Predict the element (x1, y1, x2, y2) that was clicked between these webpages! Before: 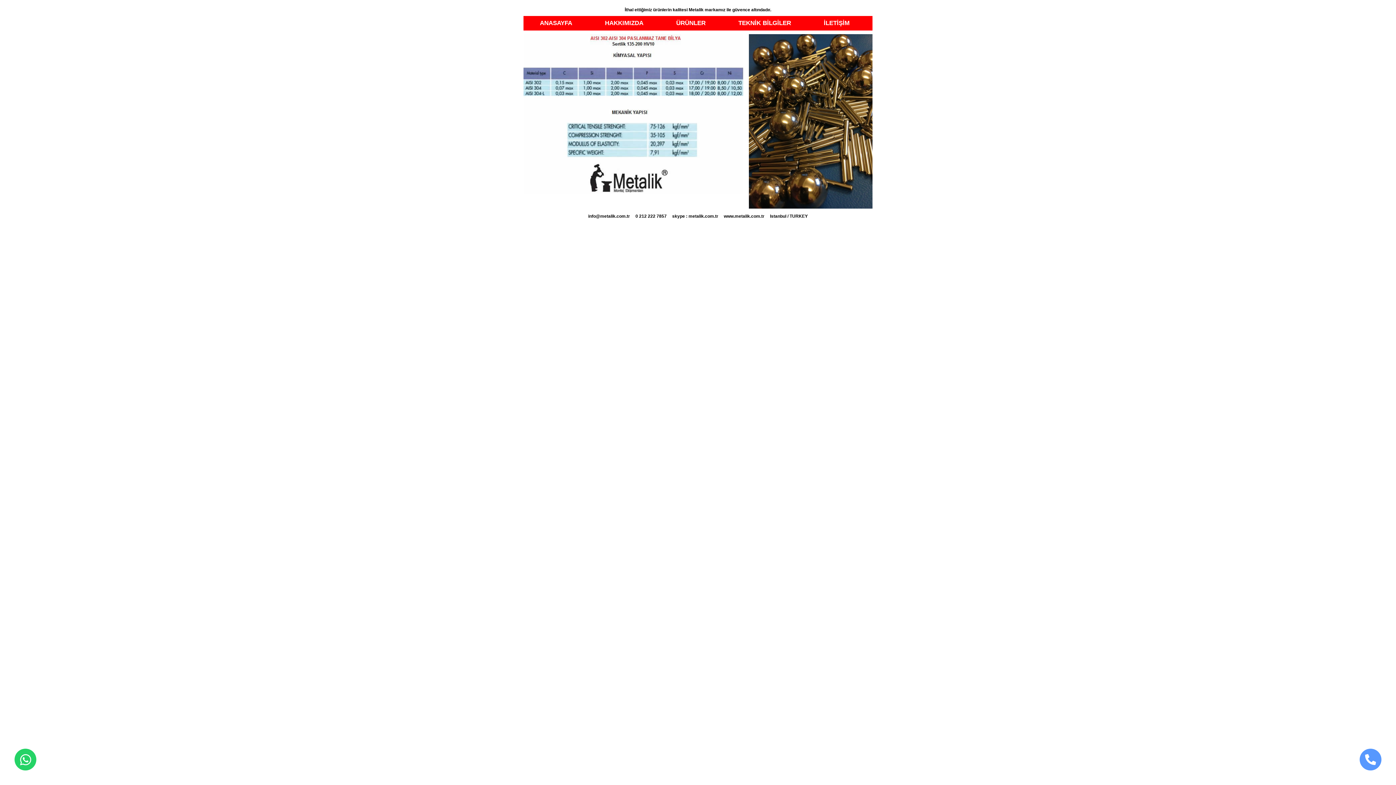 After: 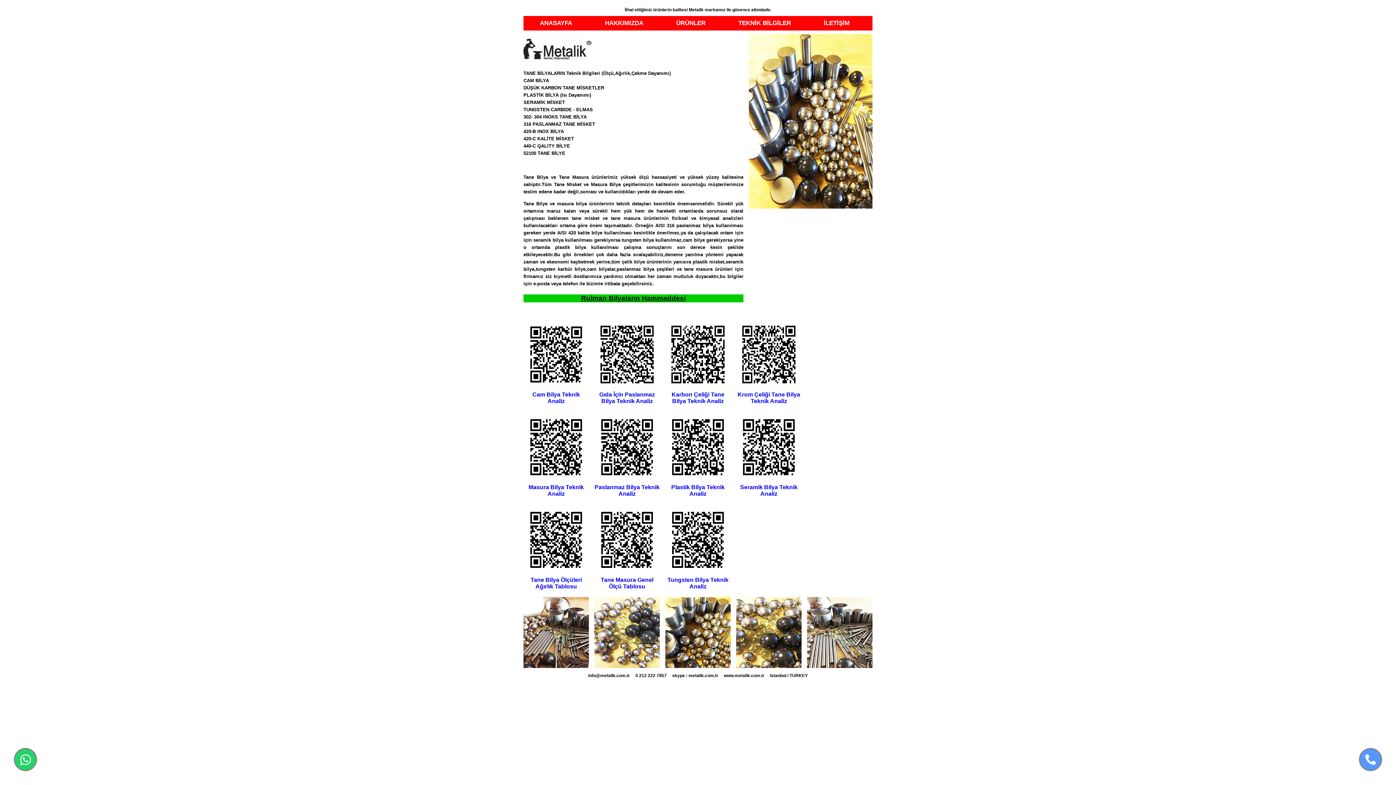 Action: bbox: (722, 16, 807, 30) label: TEKNİK BİLGİLER